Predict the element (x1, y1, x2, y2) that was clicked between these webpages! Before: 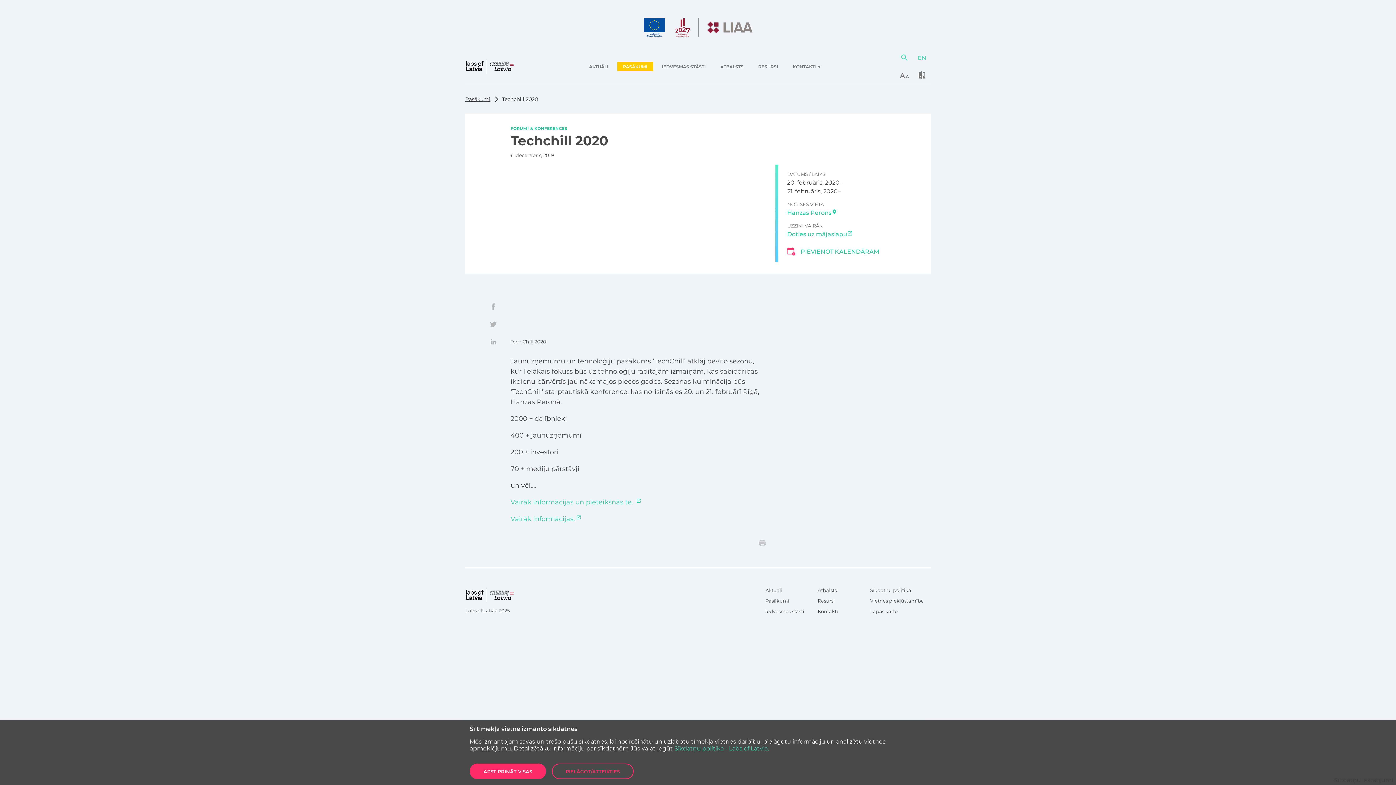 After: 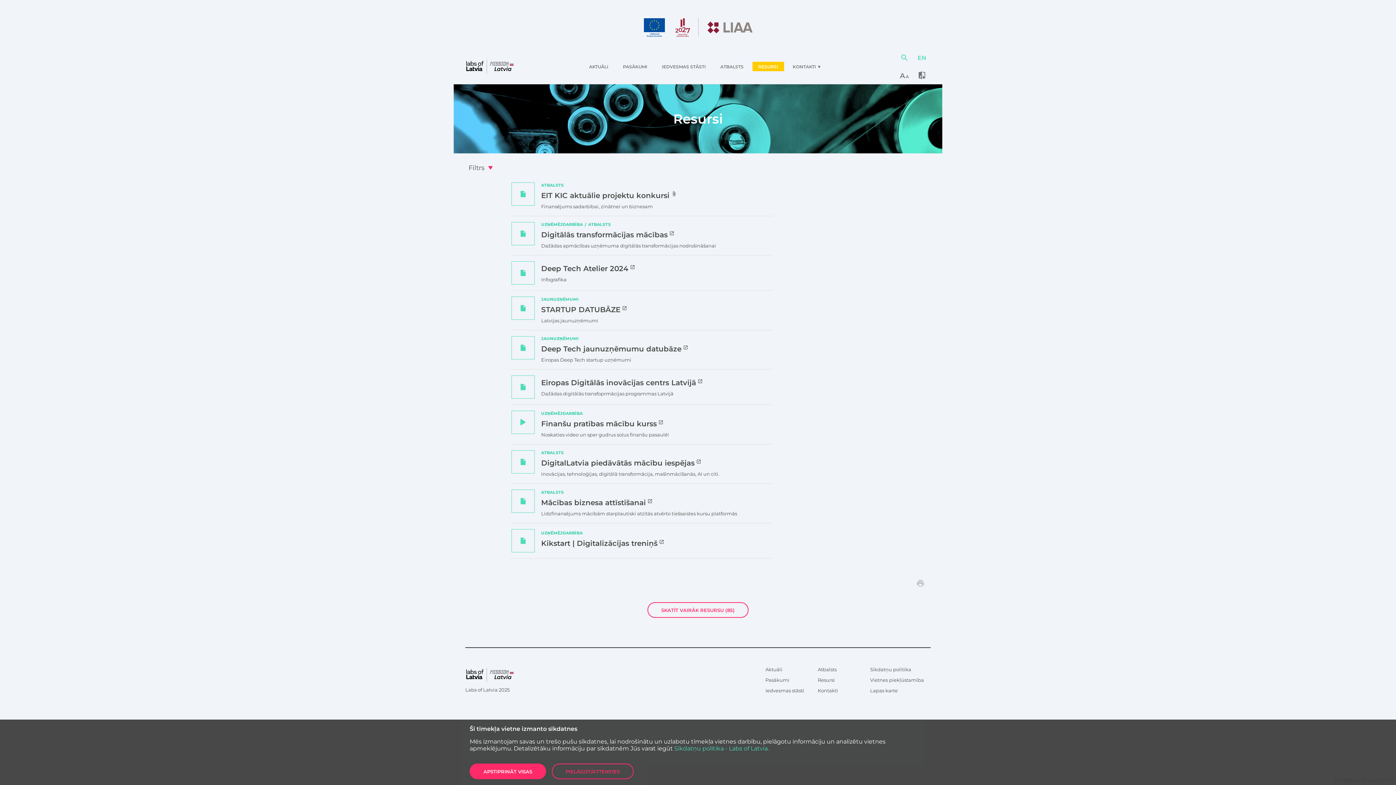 Action: bbox: (815, 151, 837, 161) label: Resursi